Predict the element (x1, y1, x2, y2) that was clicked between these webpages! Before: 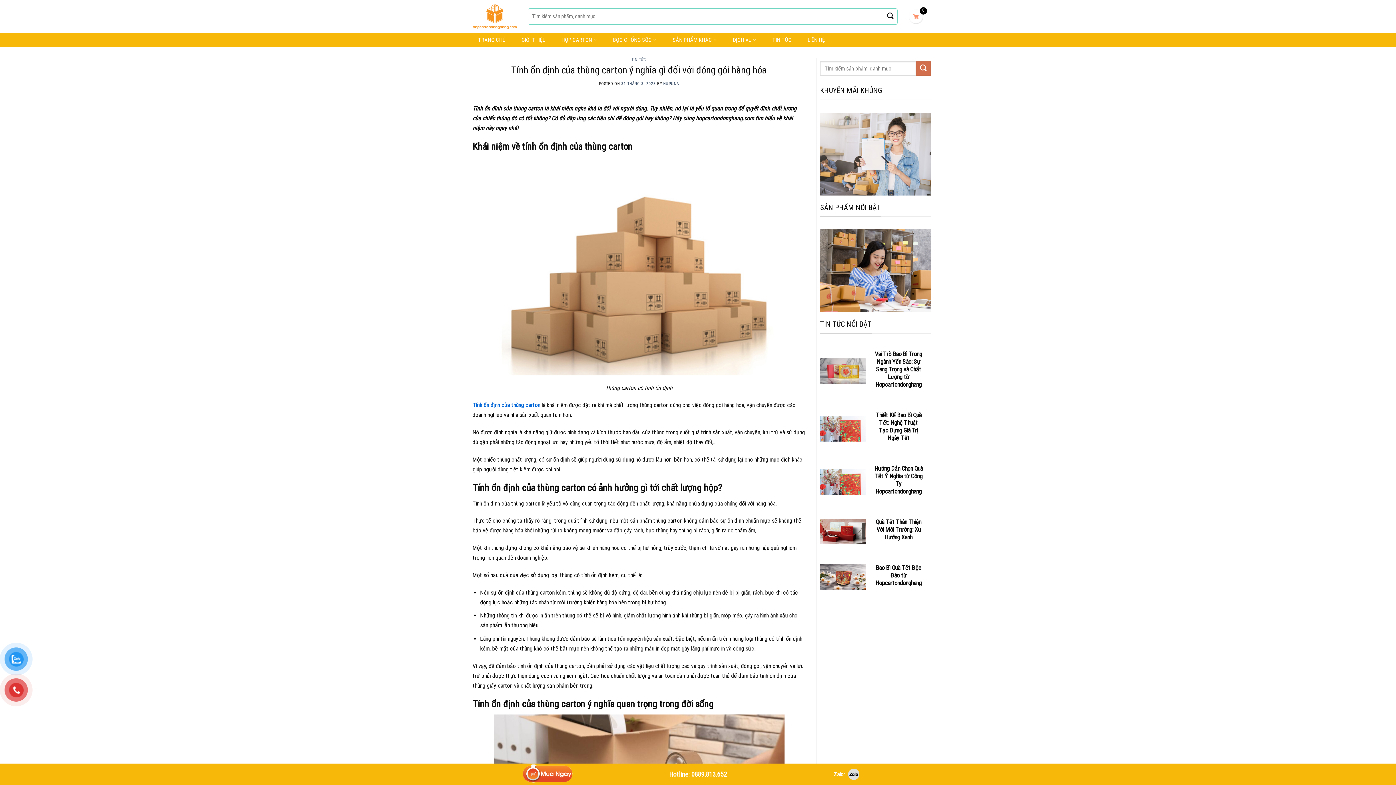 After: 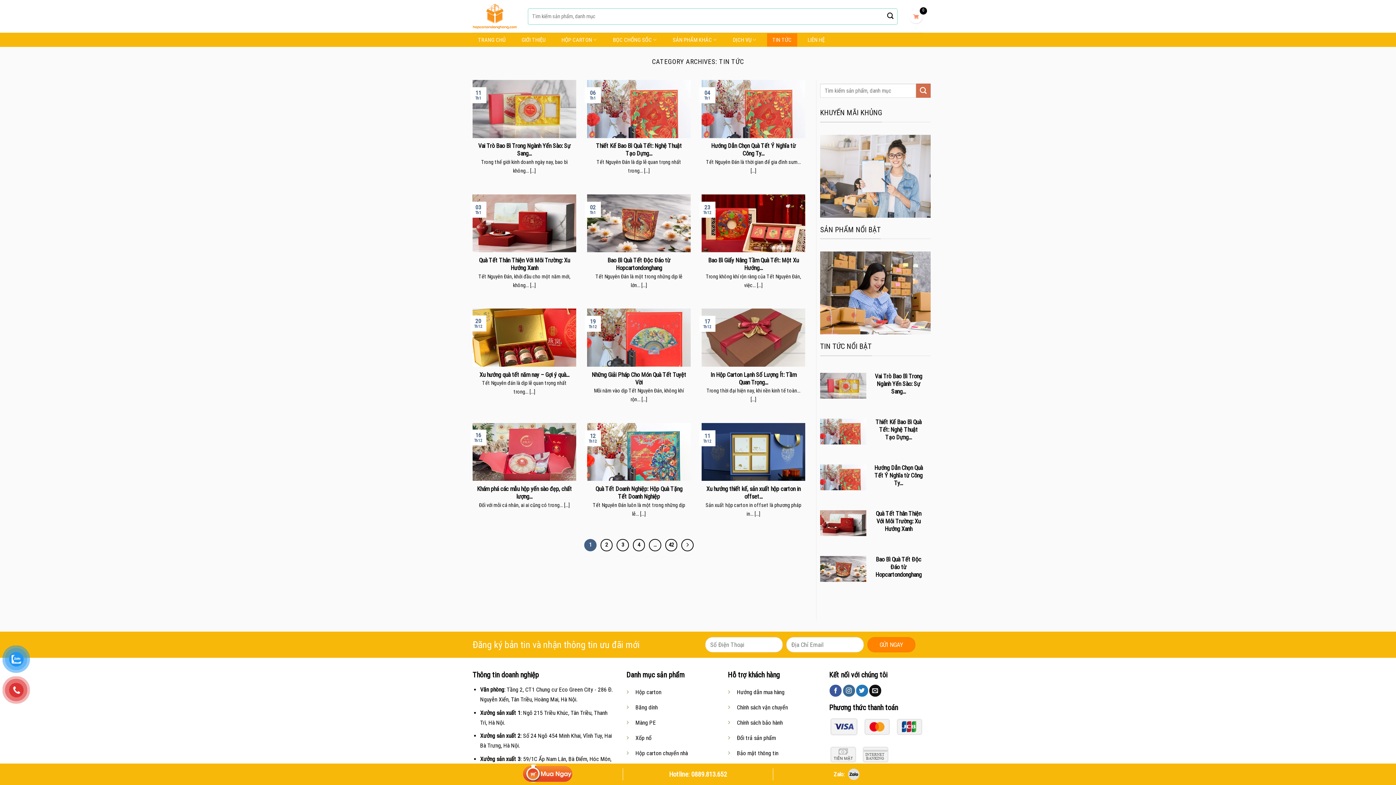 Action: label: TIN TỨC bbox: (631, 57, 646, 62)